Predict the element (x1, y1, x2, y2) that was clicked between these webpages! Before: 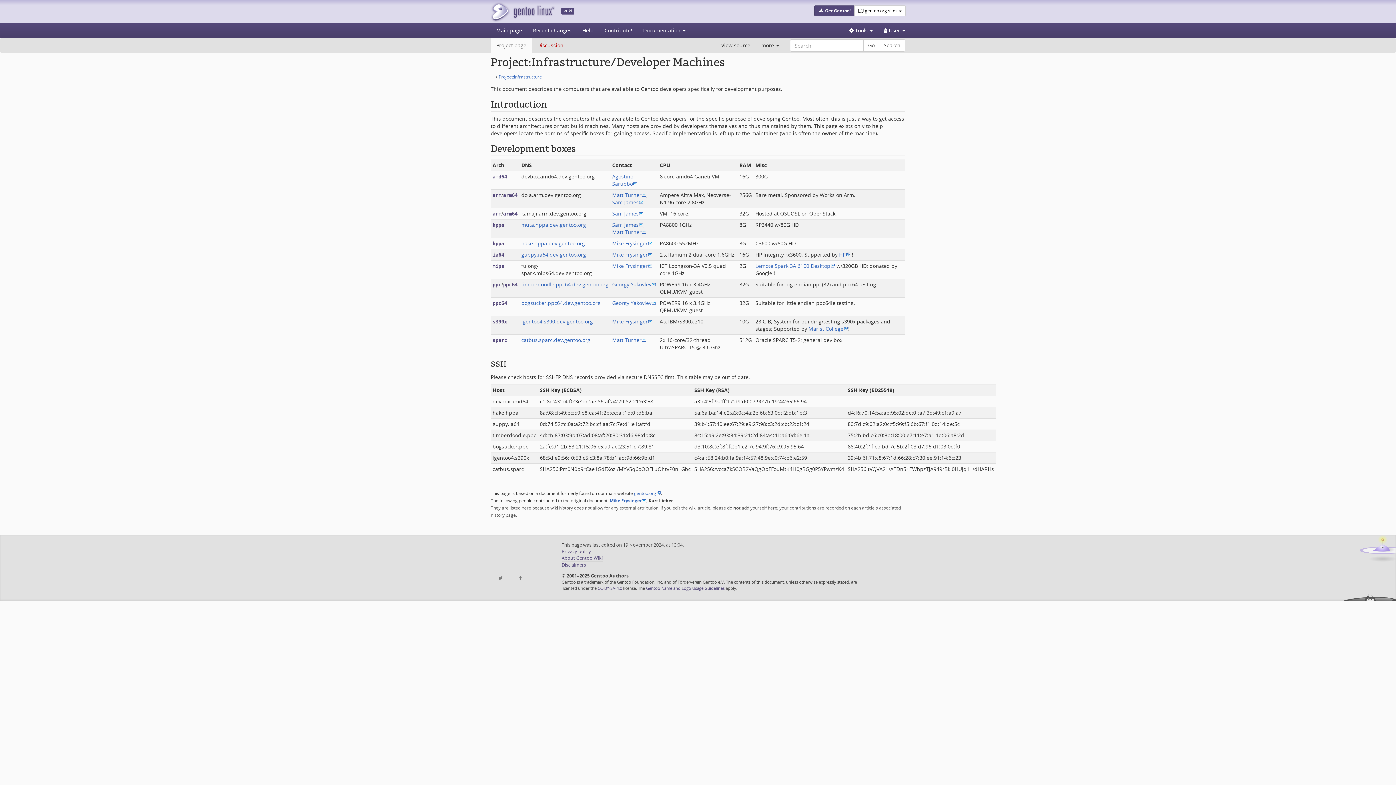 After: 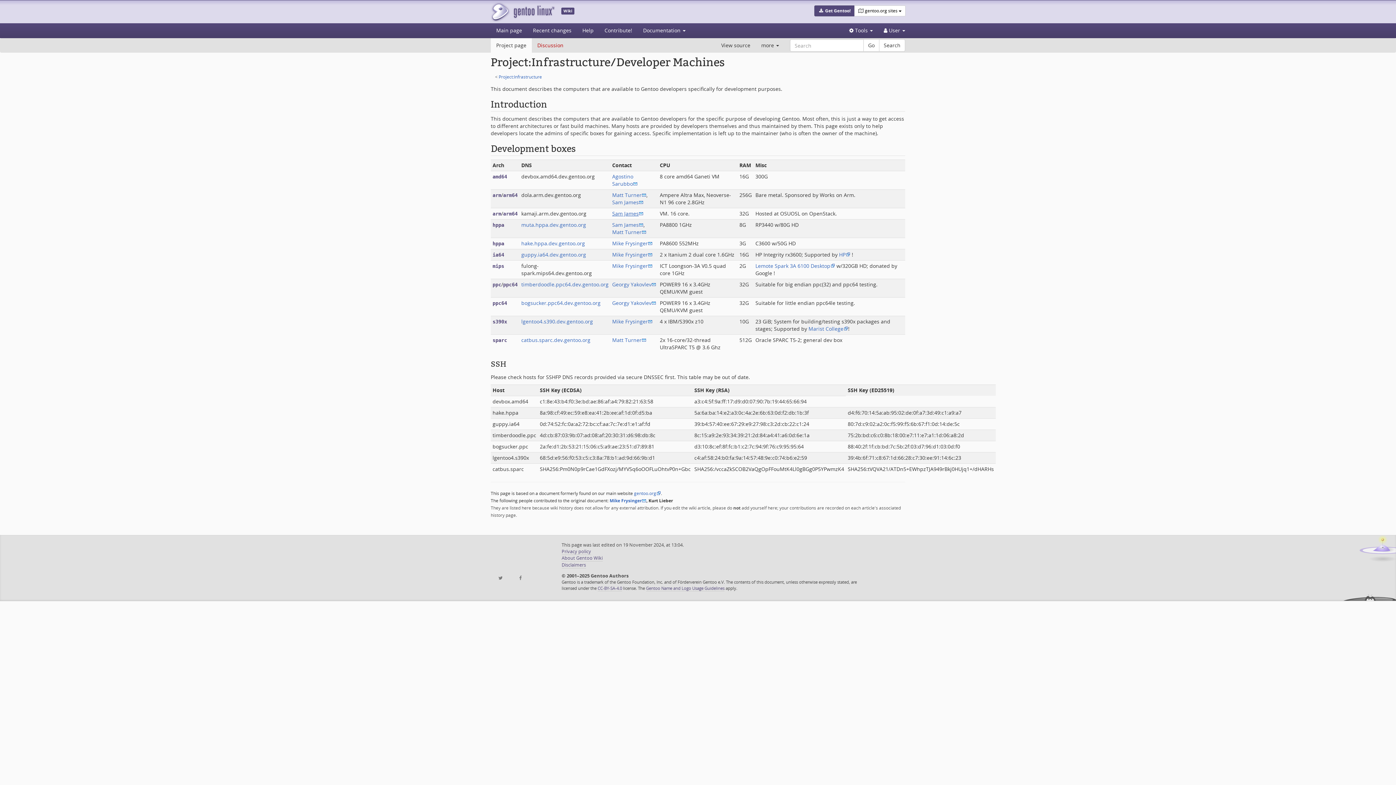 Action: bbox: (612, 210, 643, 217) label: Sam James